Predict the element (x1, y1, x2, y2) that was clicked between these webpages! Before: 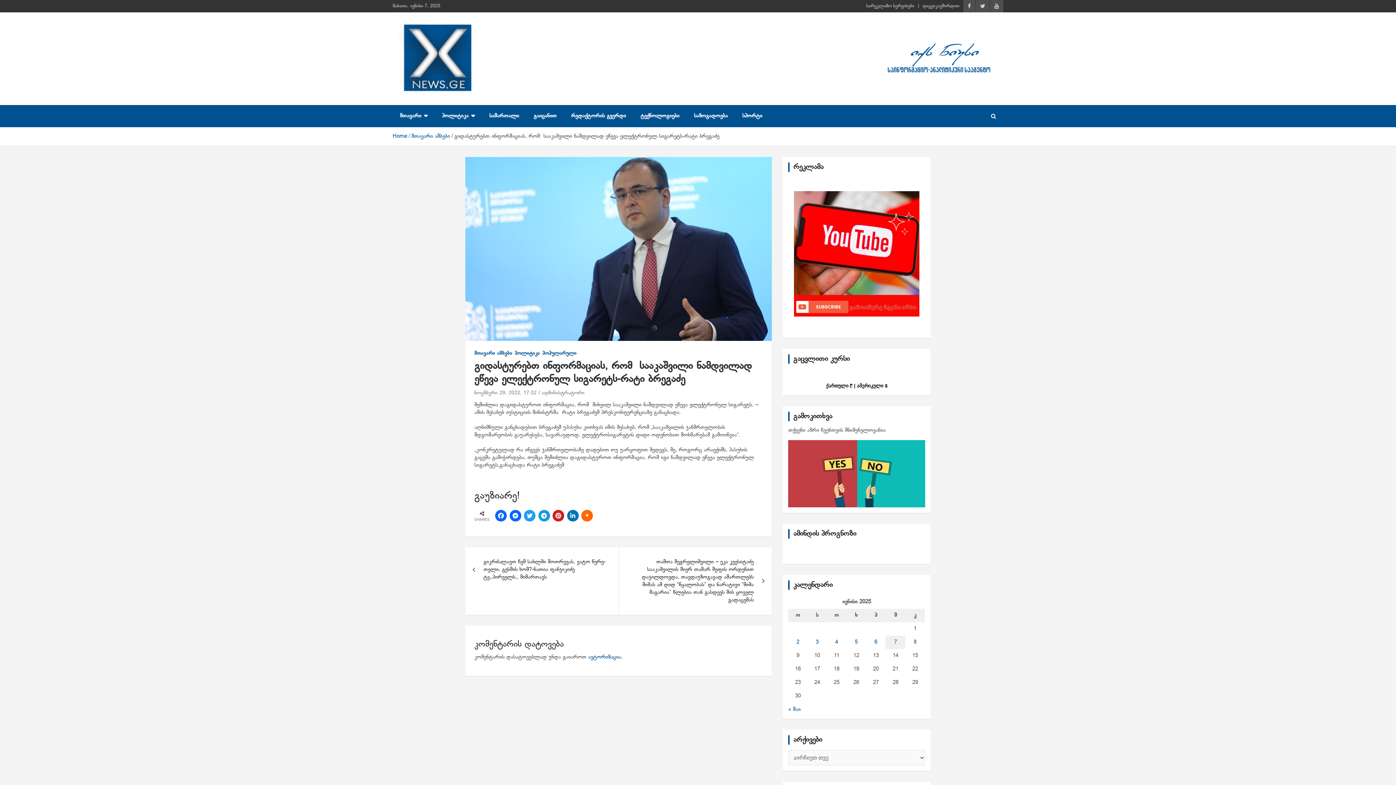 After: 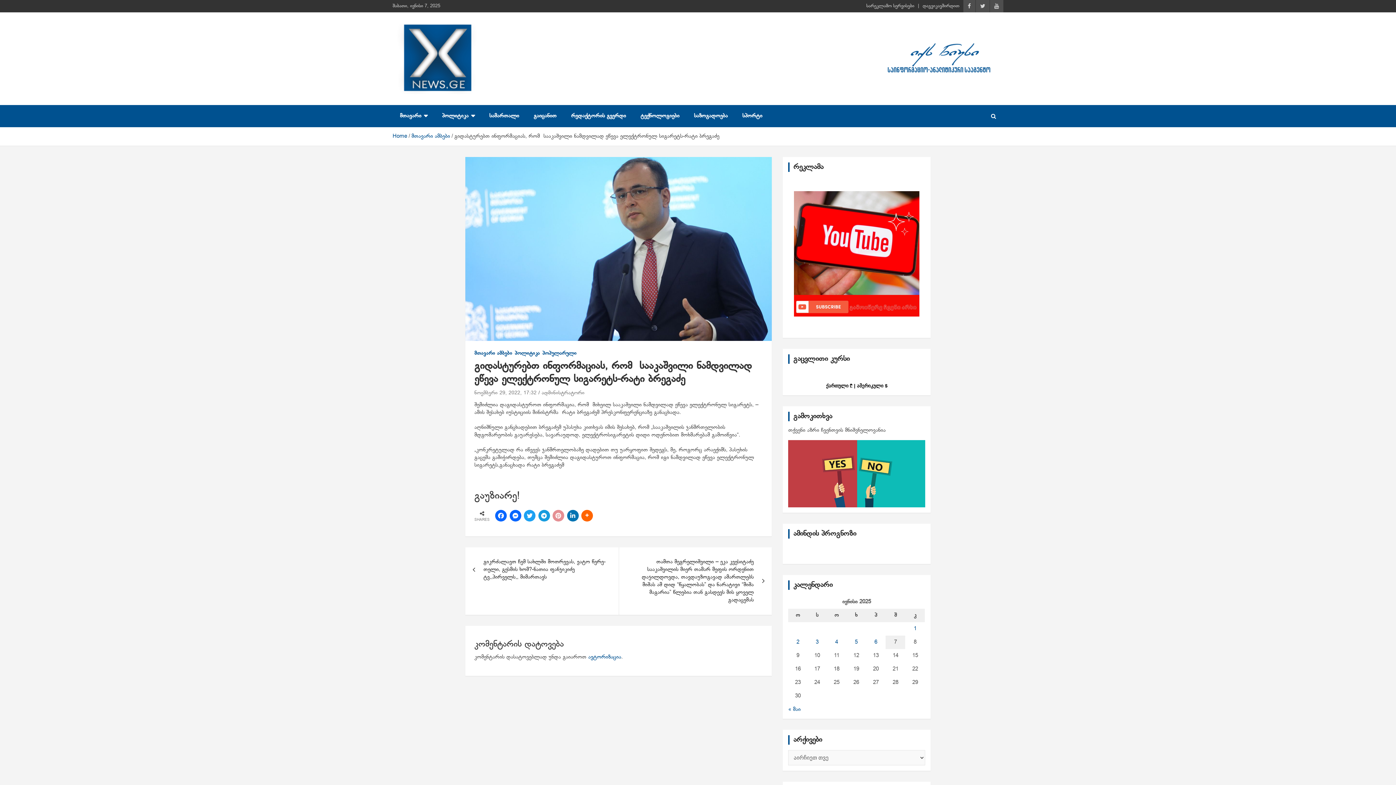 Action: bbox: (552, 510, 564, 521)